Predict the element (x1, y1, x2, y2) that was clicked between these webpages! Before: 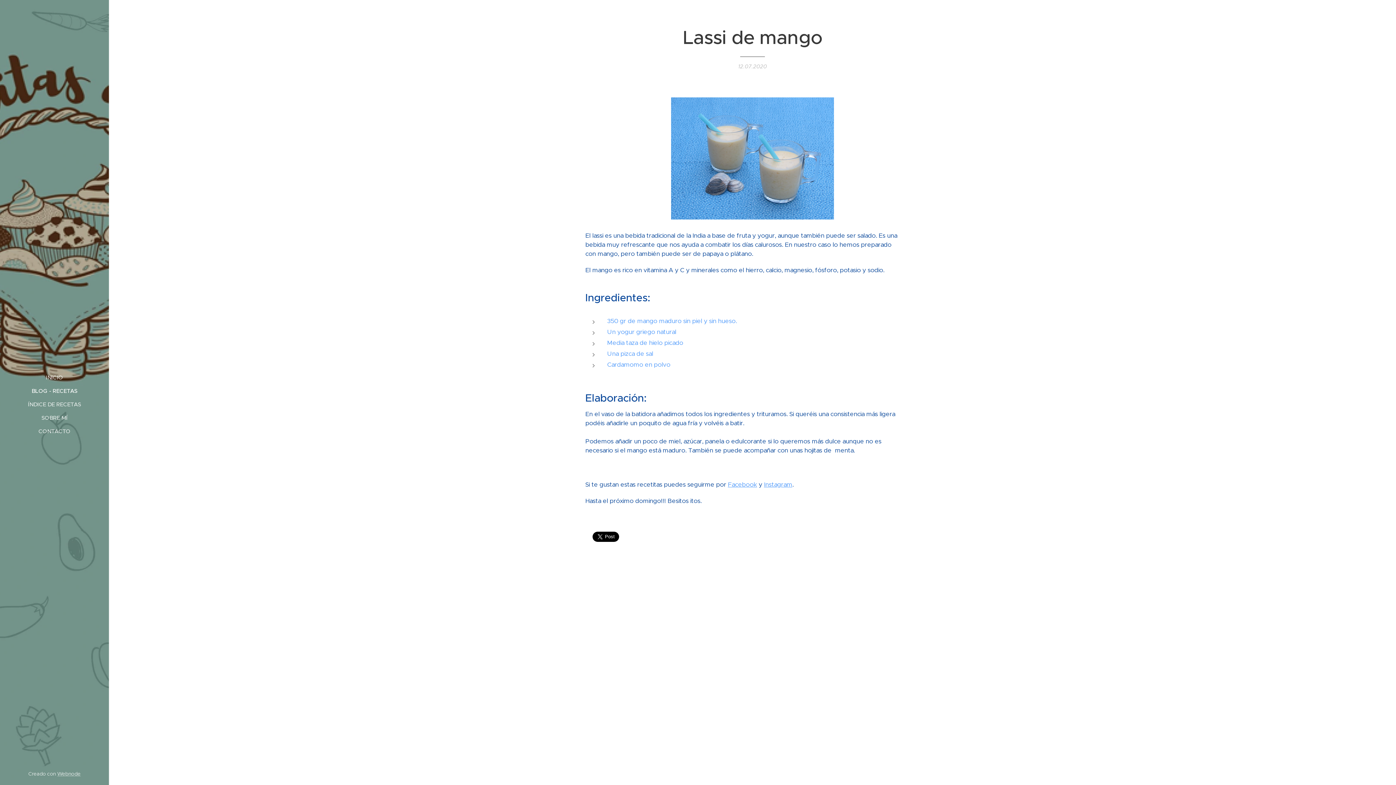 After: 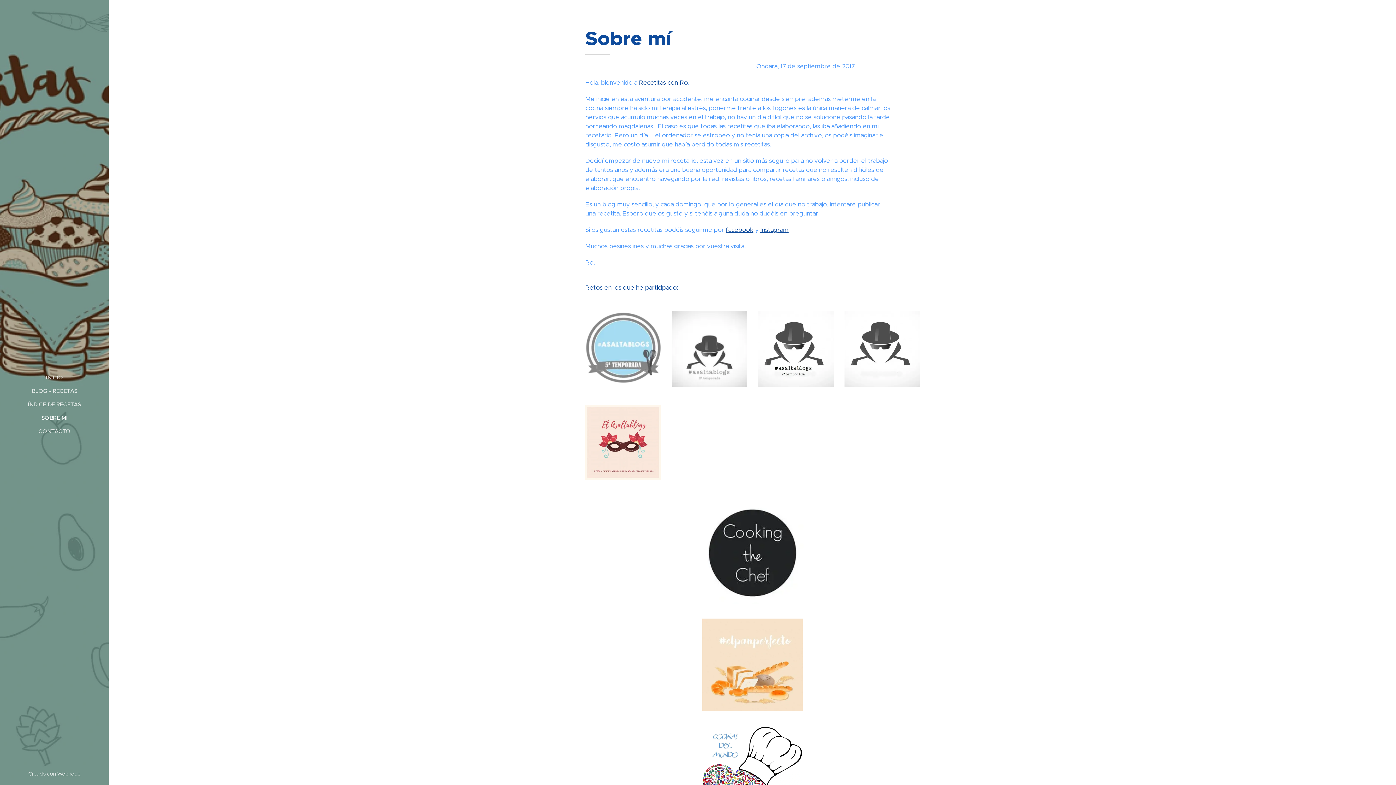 Action: label: SOBRE MÍ bbox: (2, 413, 106, 422)